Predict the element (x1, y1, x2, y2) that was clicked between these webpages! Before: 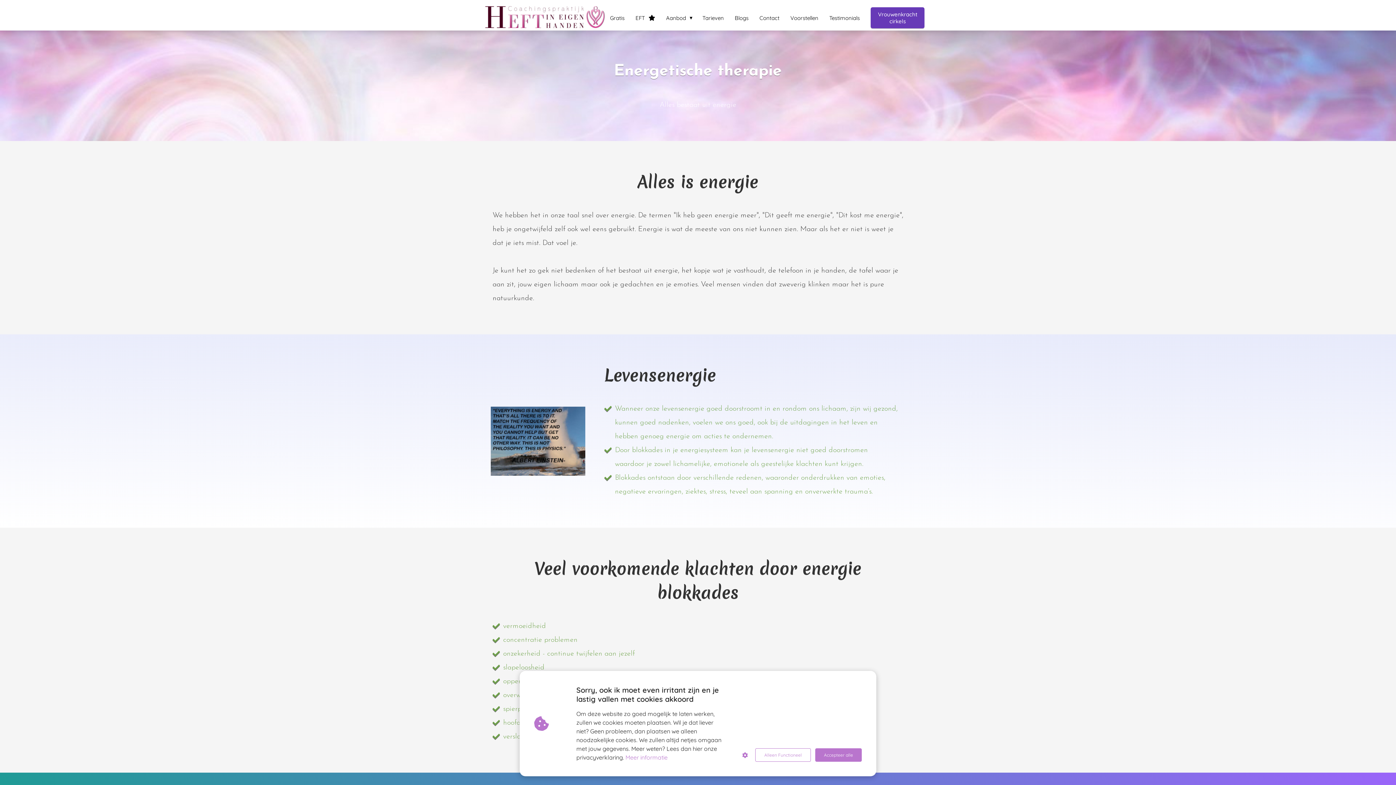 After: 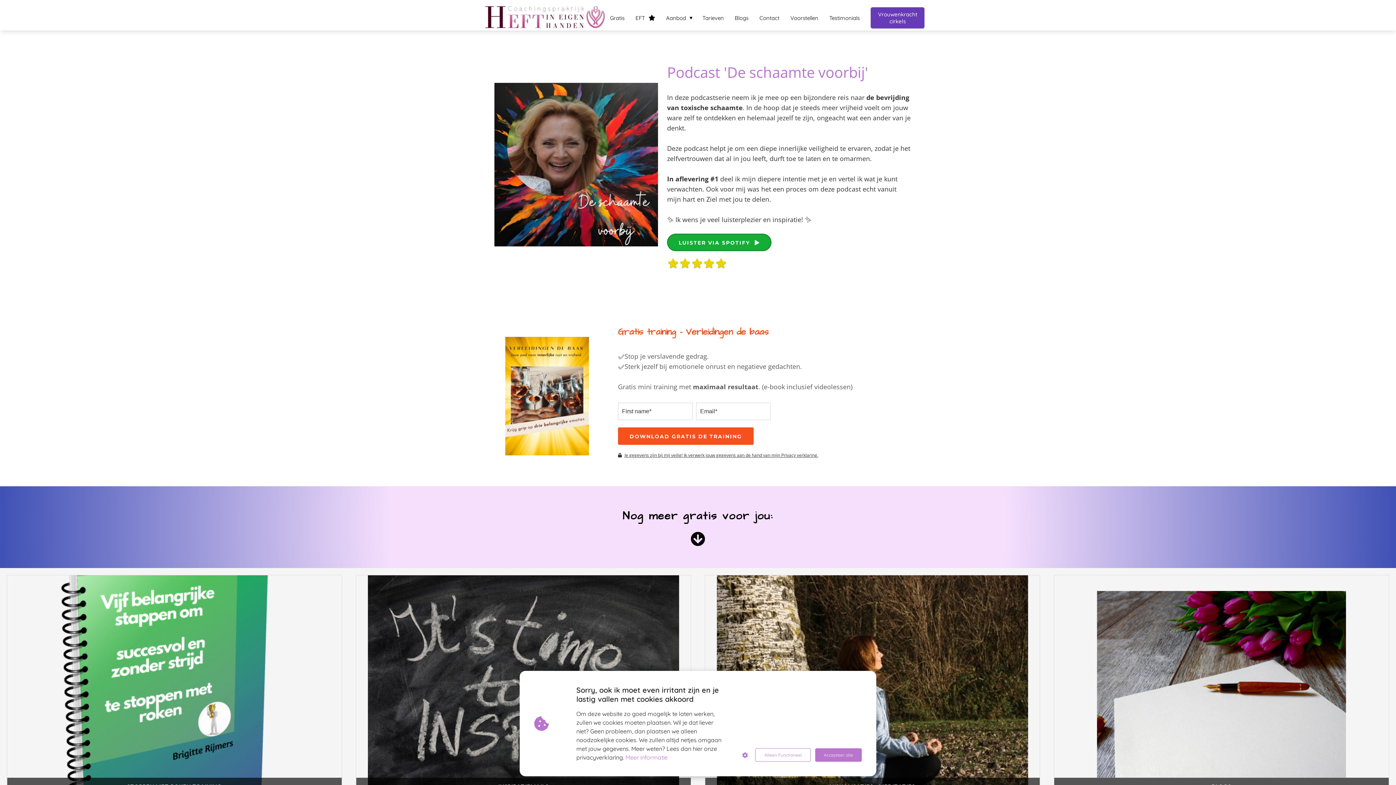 Action: label: Gratis bbox: (604, 14, 630, 21)